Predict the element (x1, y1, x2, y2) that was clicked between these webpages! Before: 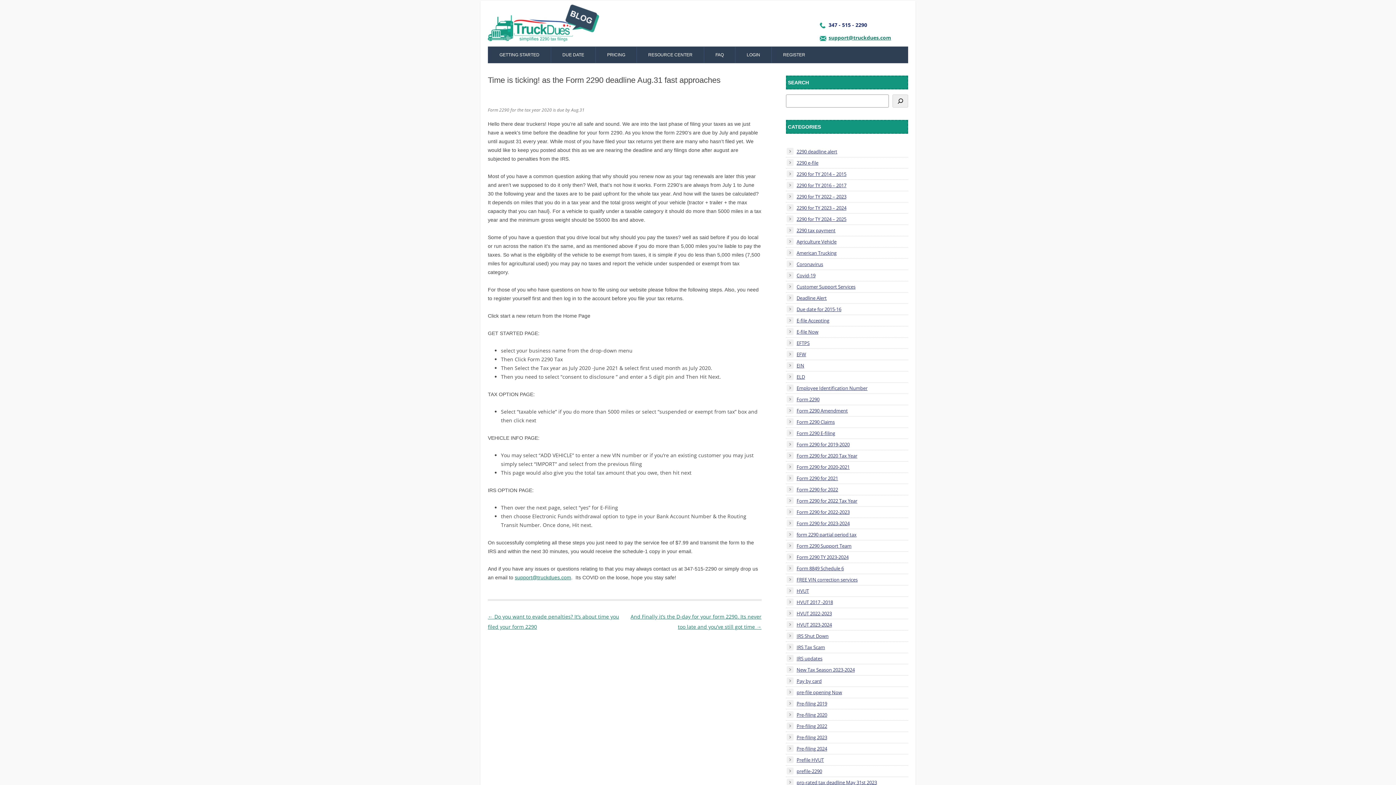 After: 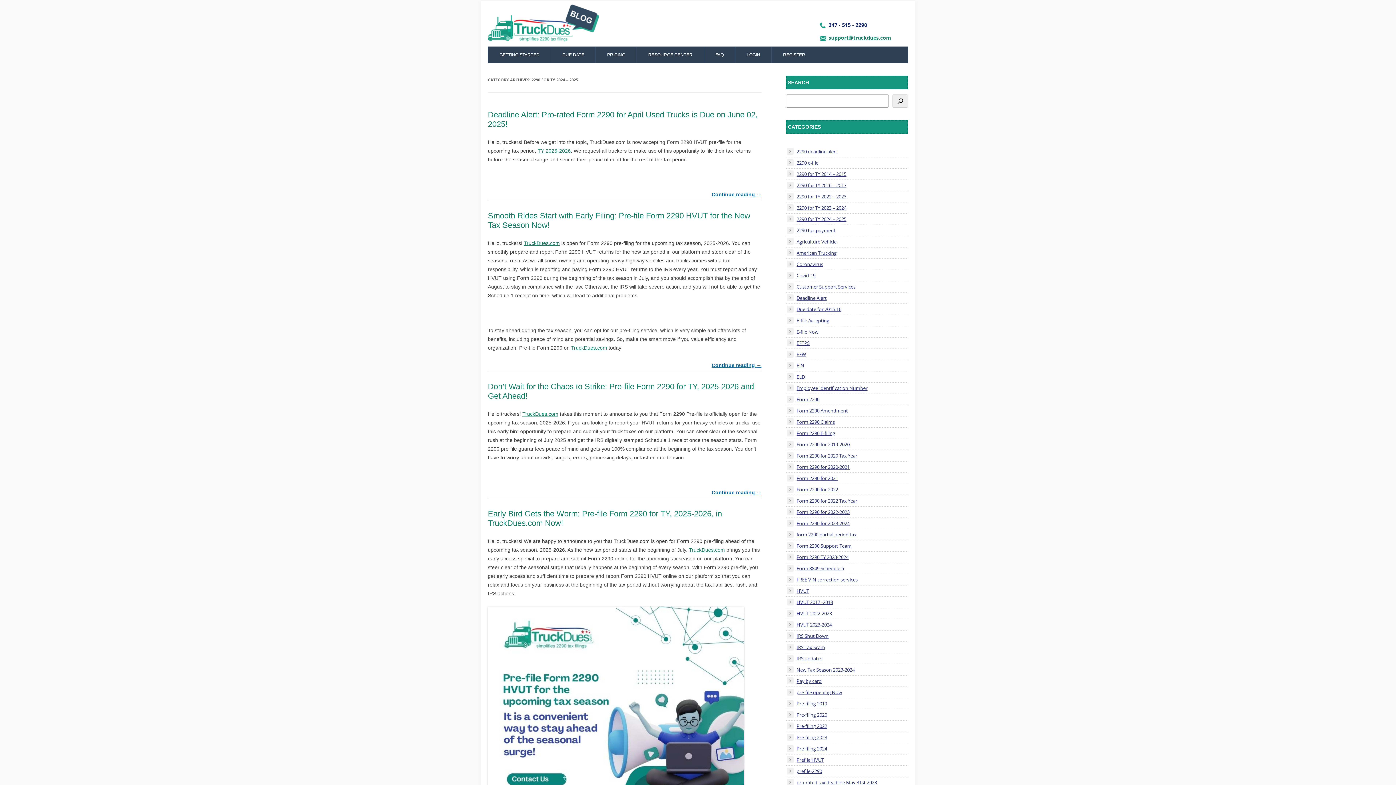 Action: bbox: (786, 213, 846, 224) label: 2290 for TY 2024 – 2025